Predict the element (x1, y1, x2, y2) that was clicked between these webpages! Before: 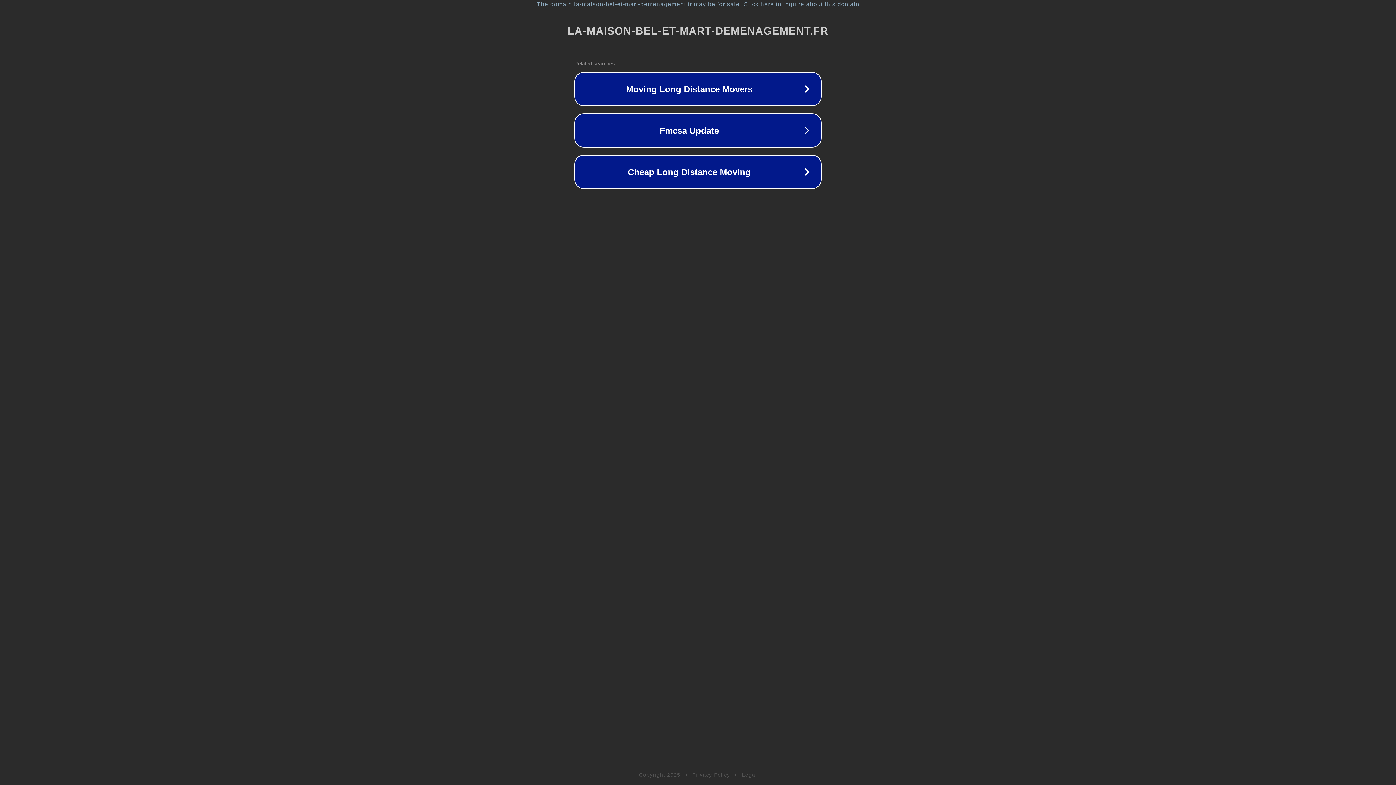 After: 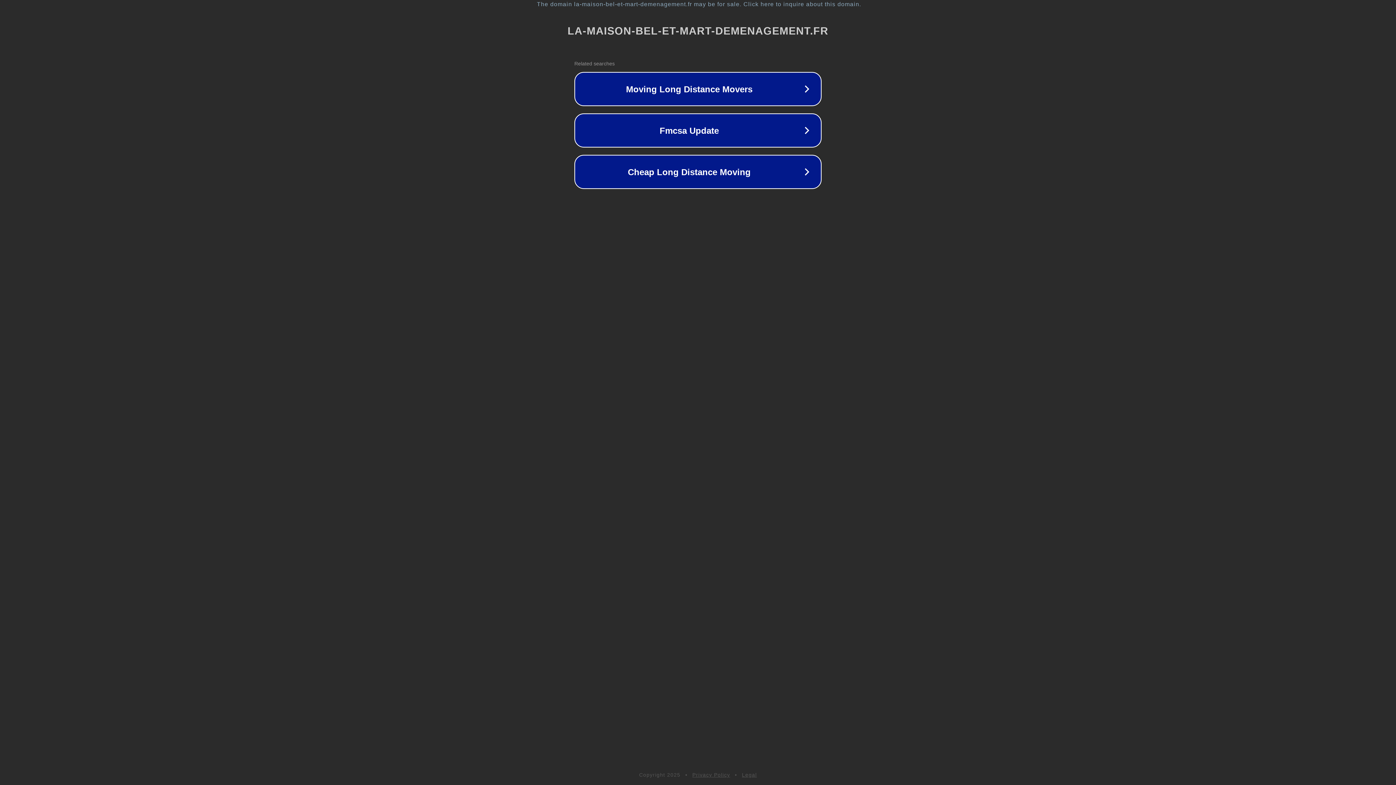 Action: label: Legal bbox: (742, 772, 757, 778)